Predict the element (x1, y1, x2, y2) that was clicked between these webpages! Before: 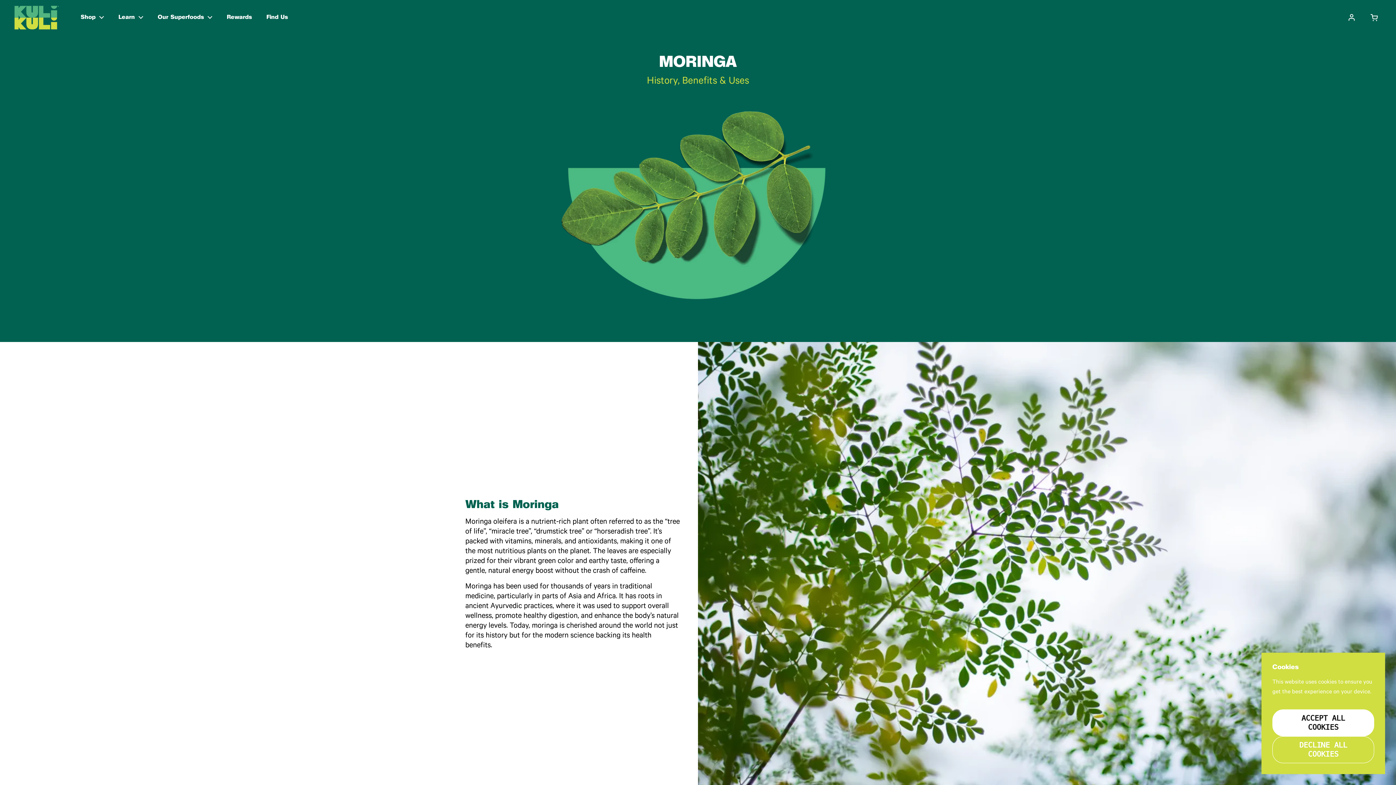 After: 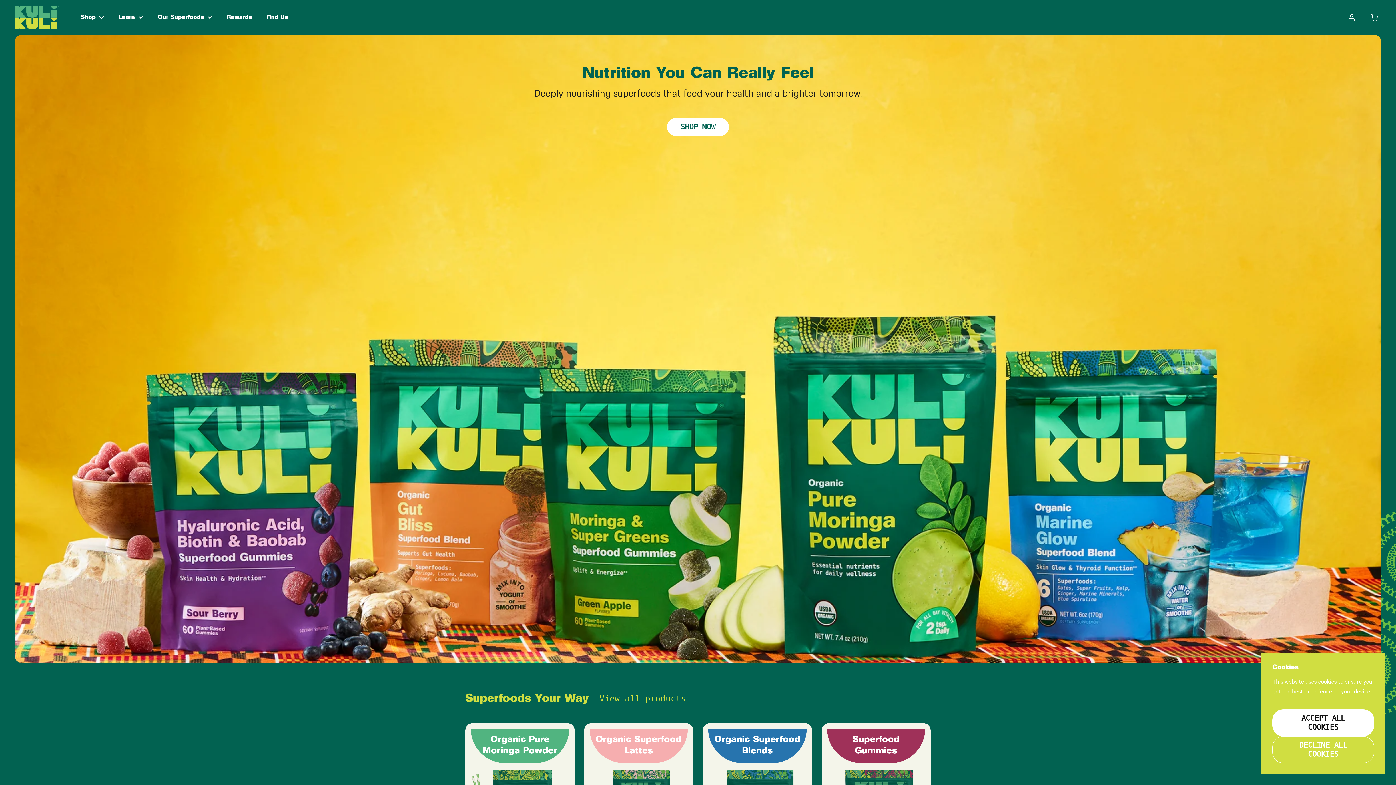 Action: bbox: (14, 5, 58, 29)